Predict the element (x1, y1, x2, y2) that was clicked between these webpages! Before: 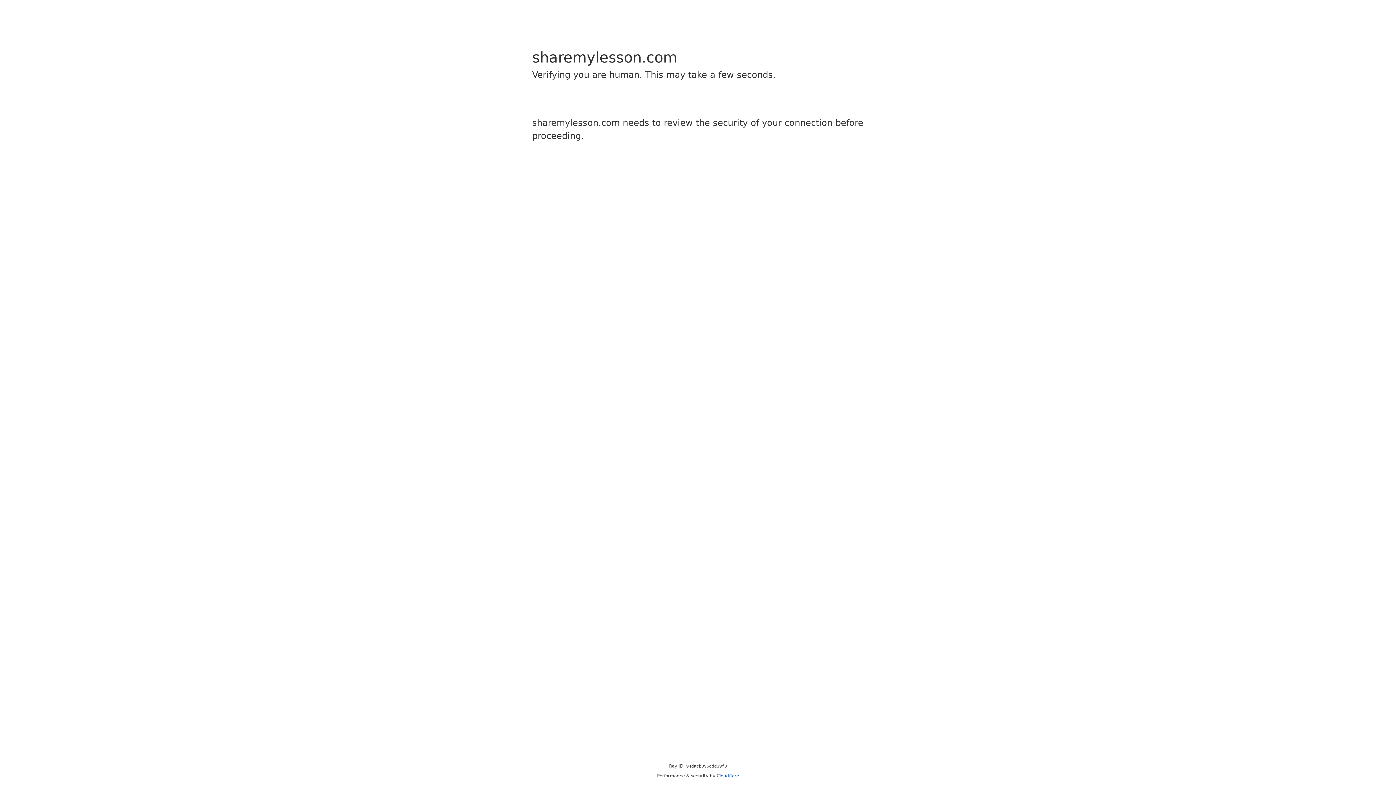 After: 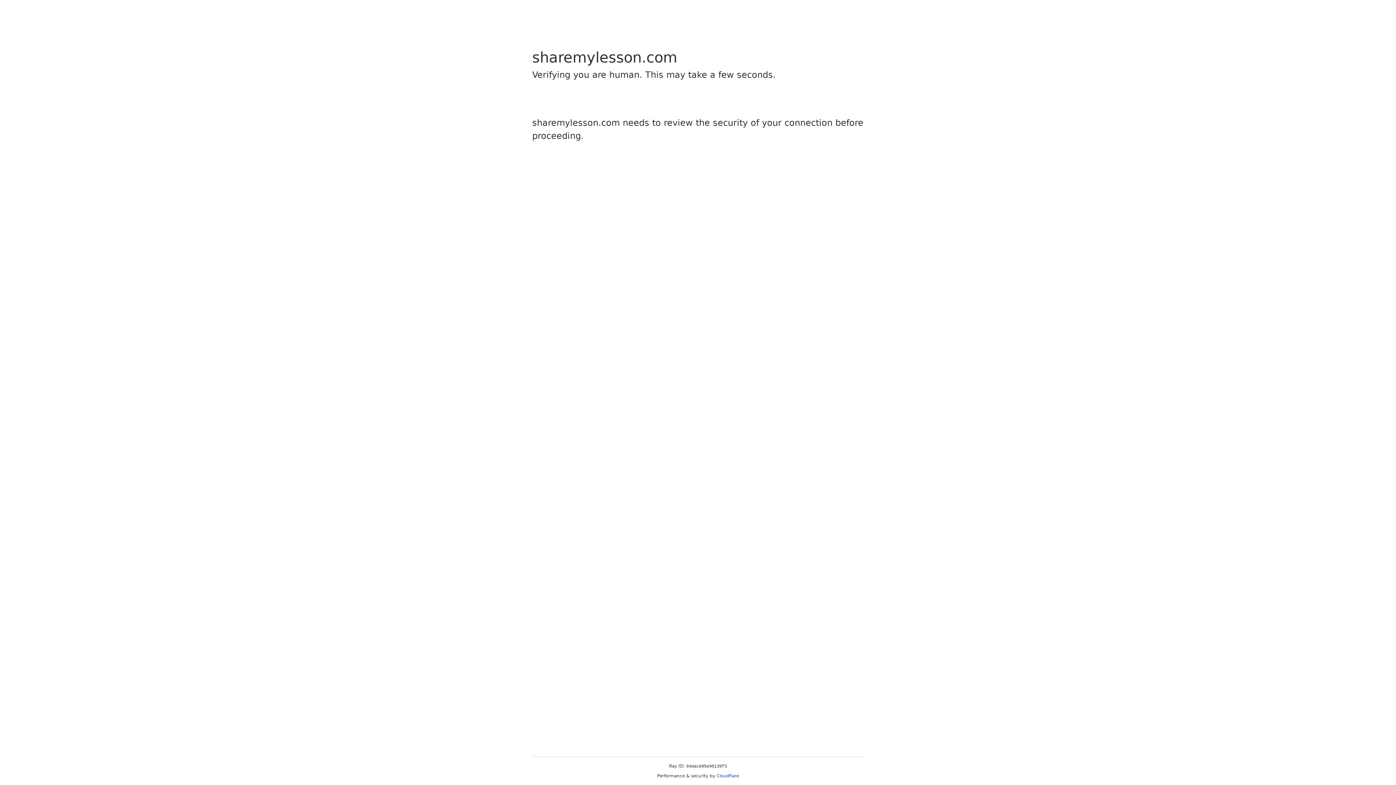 Action: label: Cloudflare bbox: (716, 773, 739, 778)